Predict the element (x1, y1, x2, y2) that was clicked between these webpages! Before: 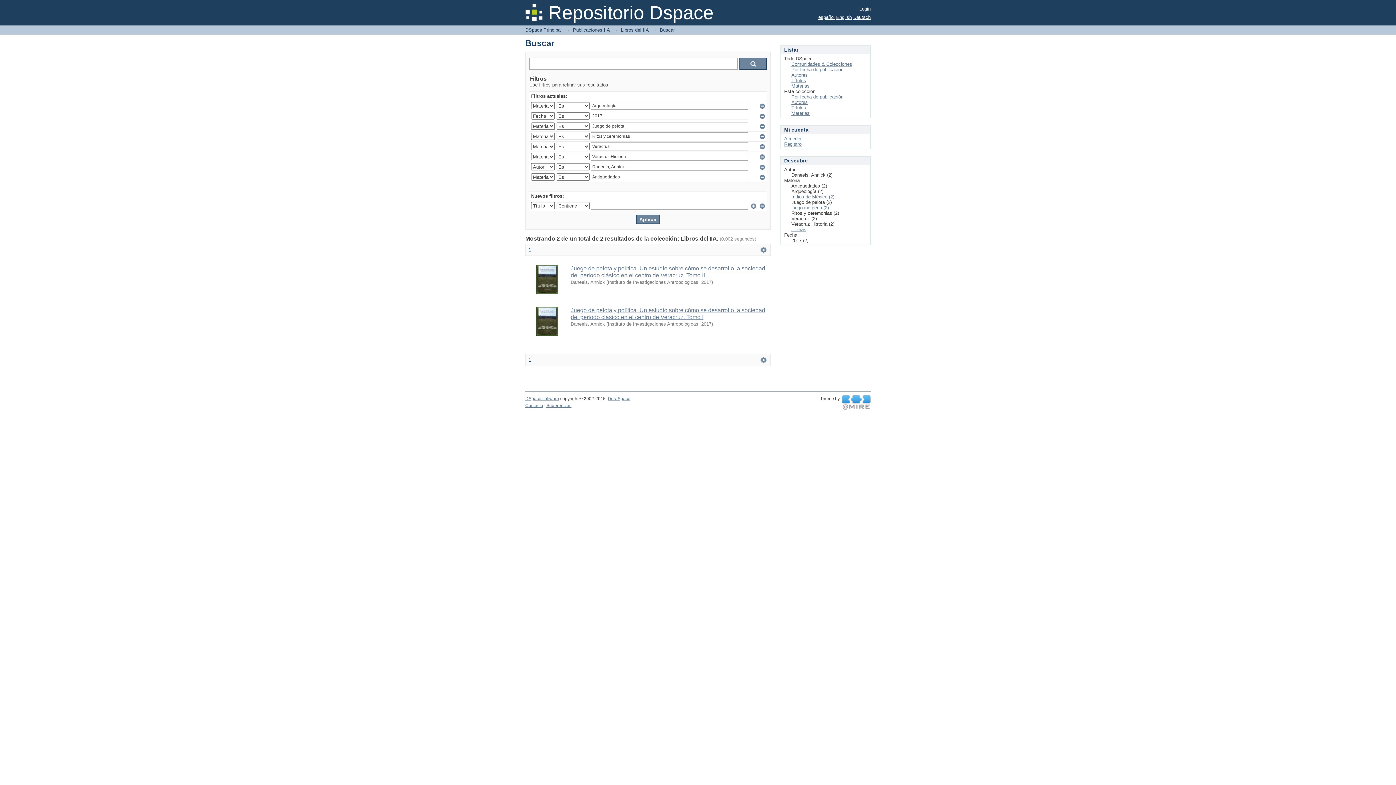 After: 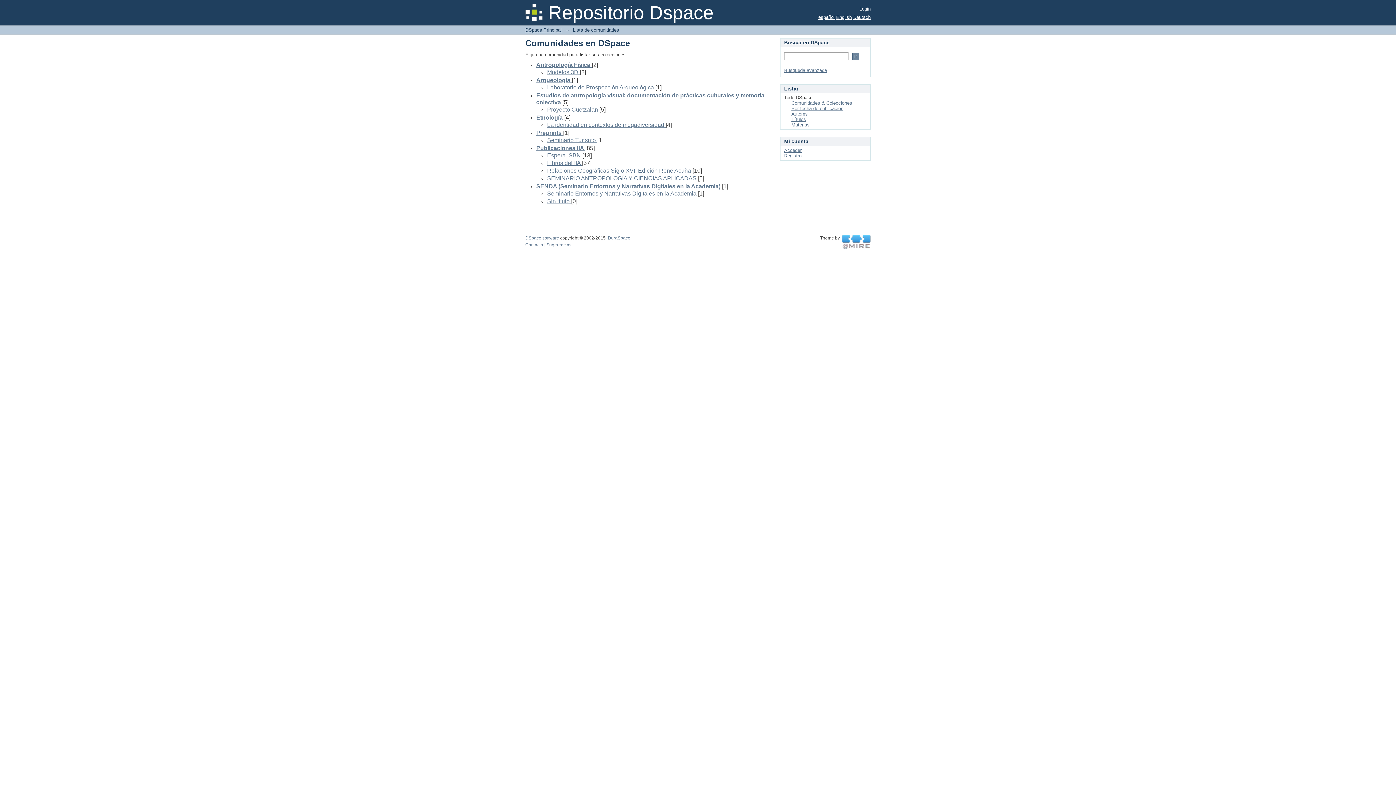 Action: label: Comunidades & Colecciones bbox: (791, 61, 852, 66)